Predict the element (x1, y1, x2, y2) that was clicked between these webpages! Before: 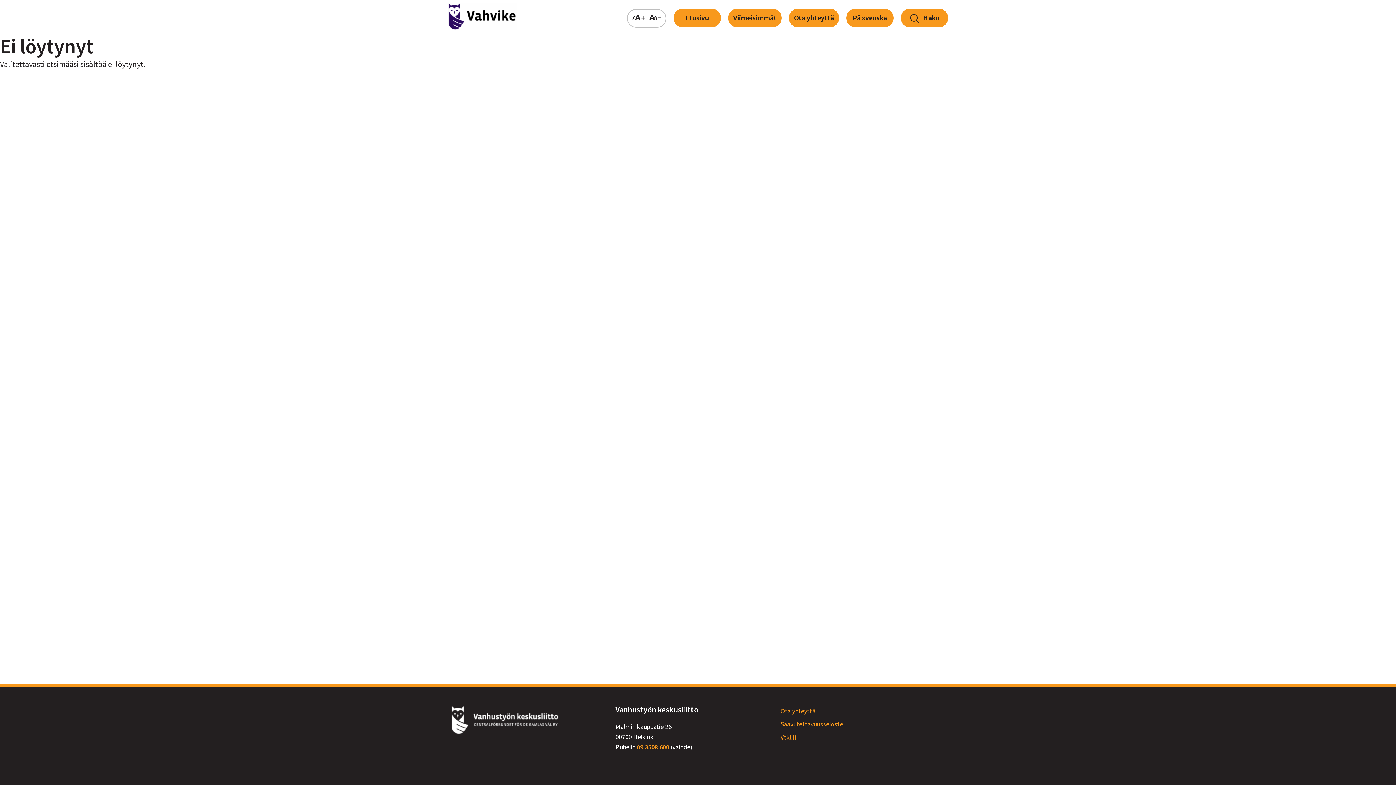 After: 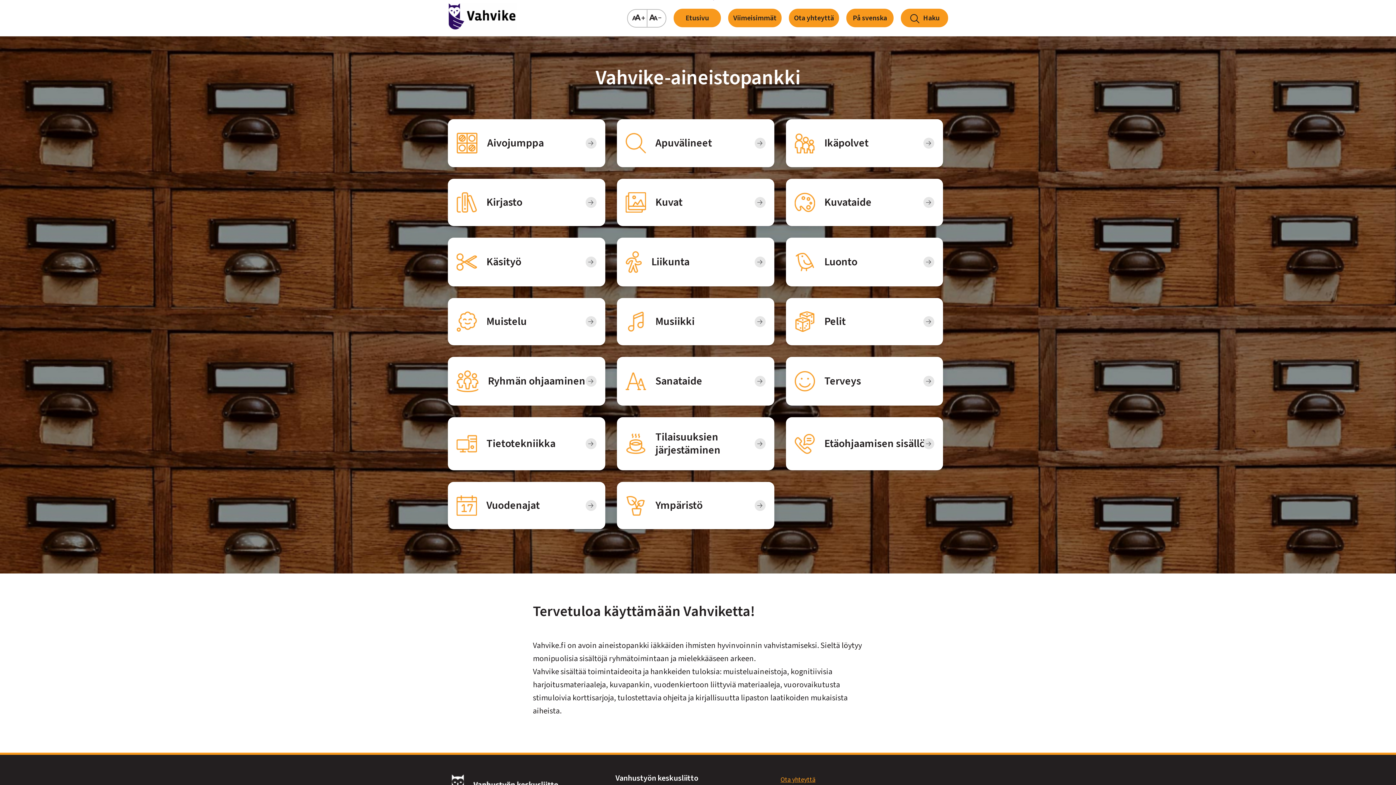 Action: bbox: (448, 2, 517, 33)